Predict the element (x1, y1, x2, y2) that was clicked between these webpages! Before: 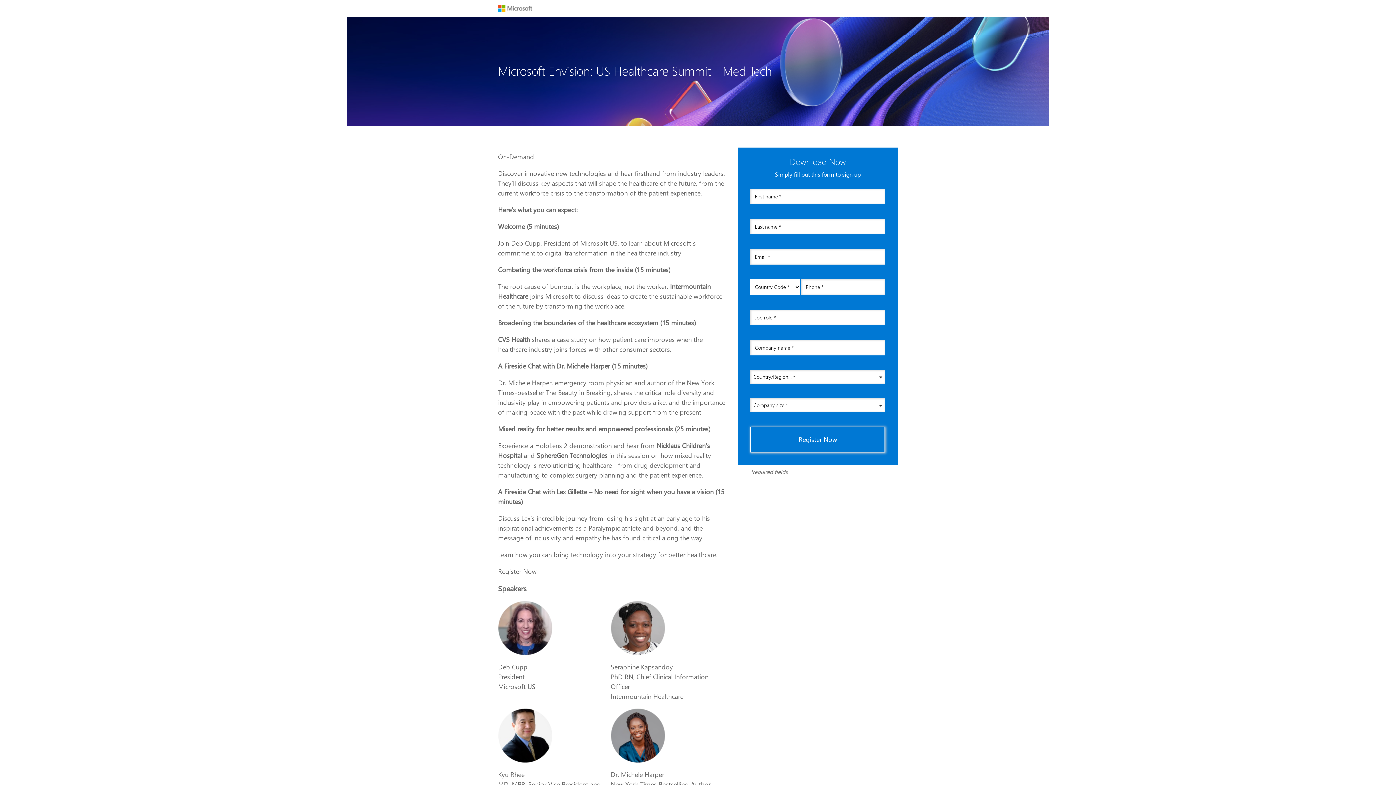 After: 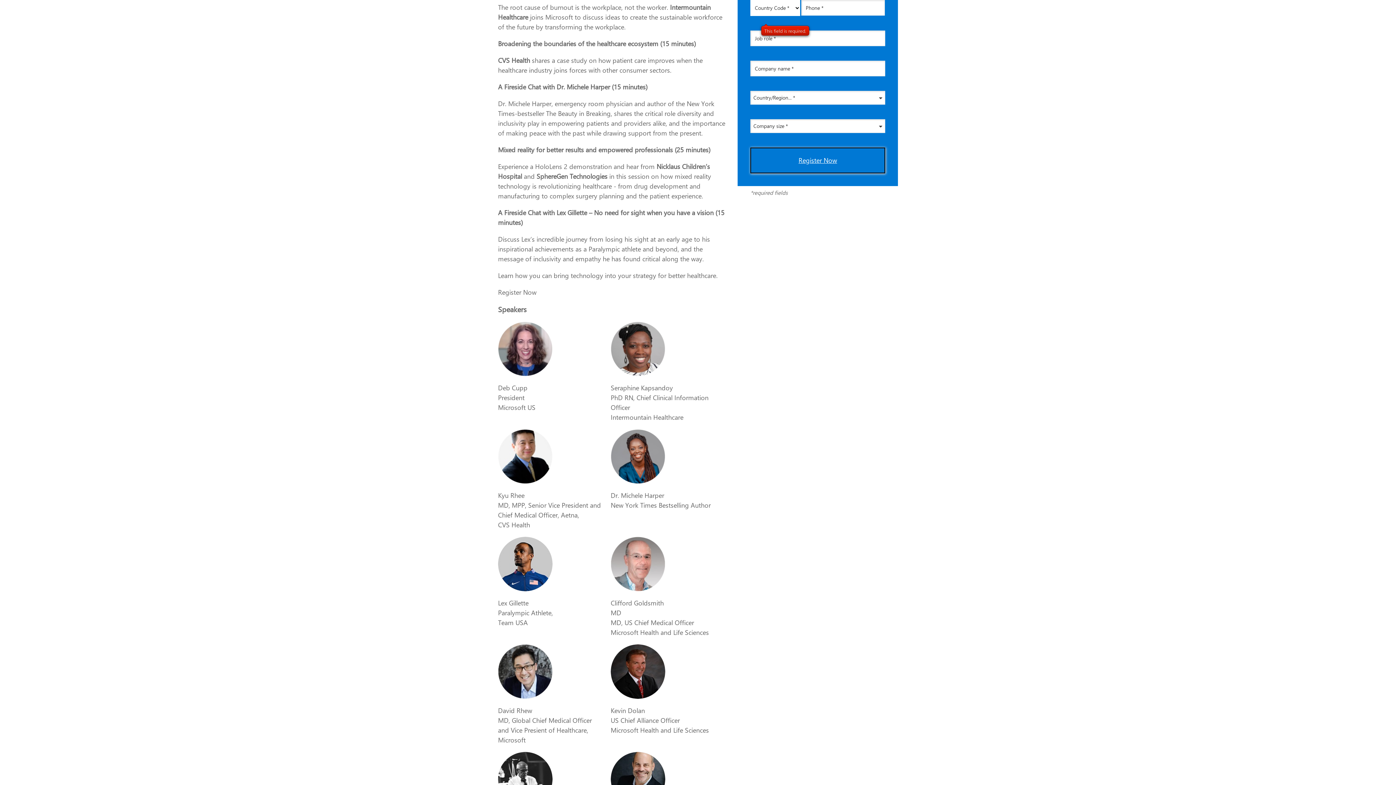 Action: label: Register Now bbox: (750, 426, 885, 452)